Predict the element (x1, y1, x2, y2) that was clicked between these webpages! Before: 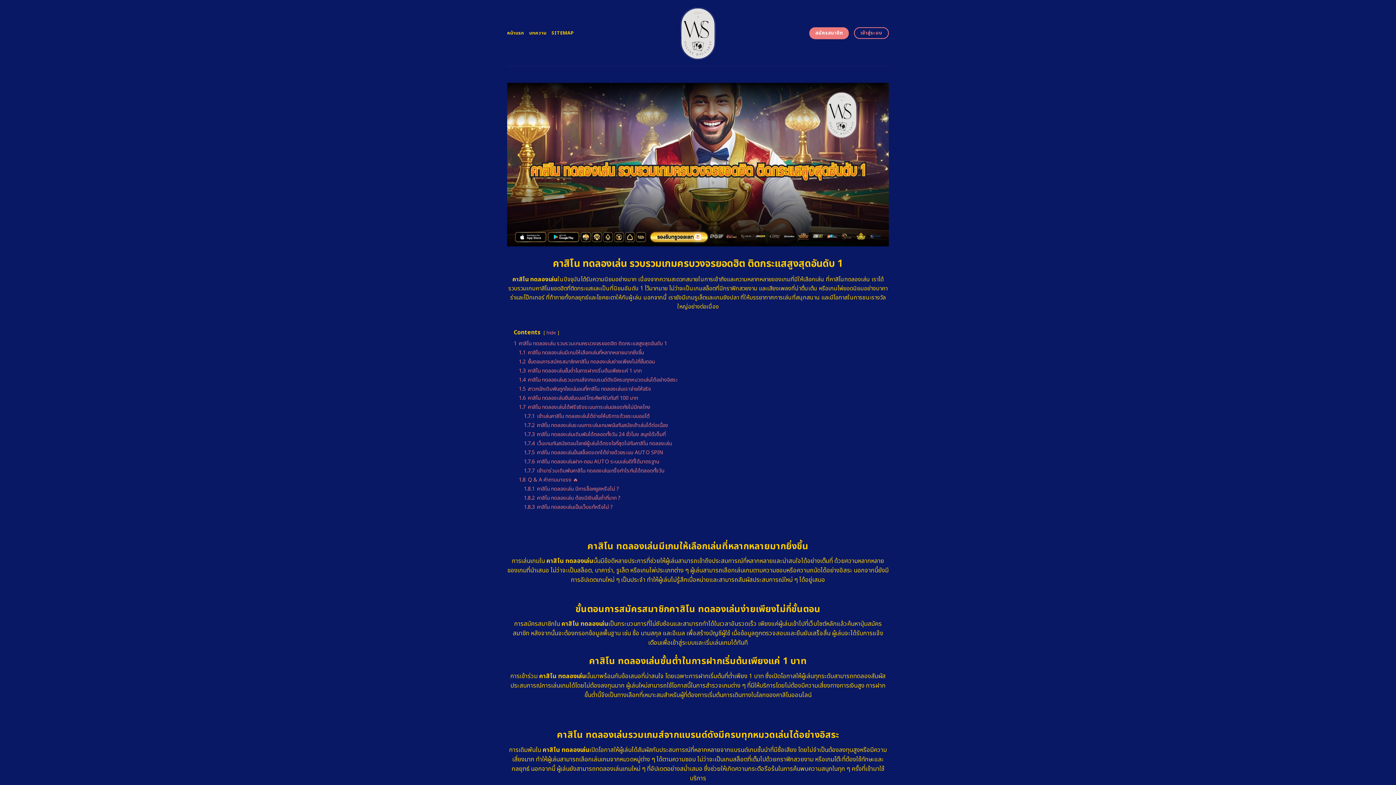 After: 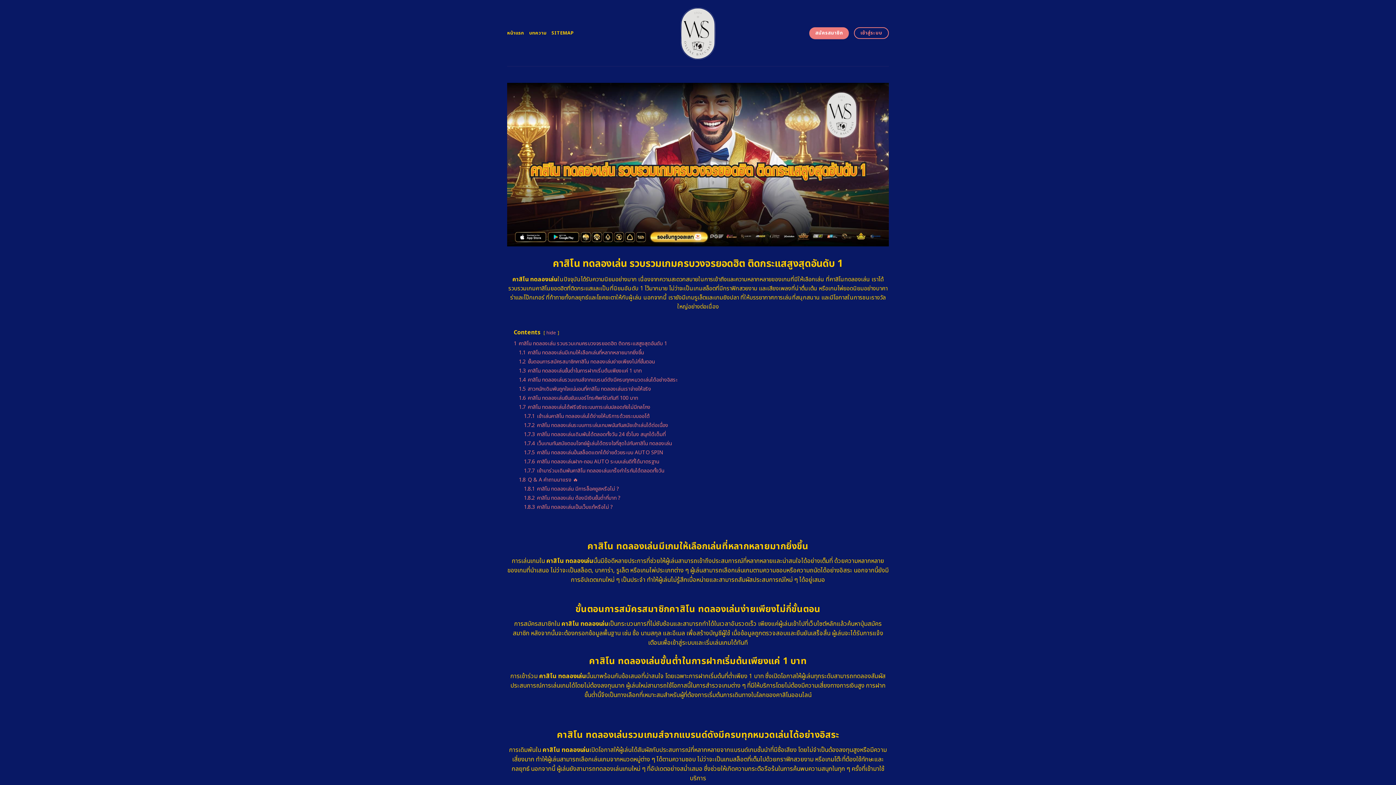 Action: bbox: (507, 26, 524, 39) label: หน้าแรก